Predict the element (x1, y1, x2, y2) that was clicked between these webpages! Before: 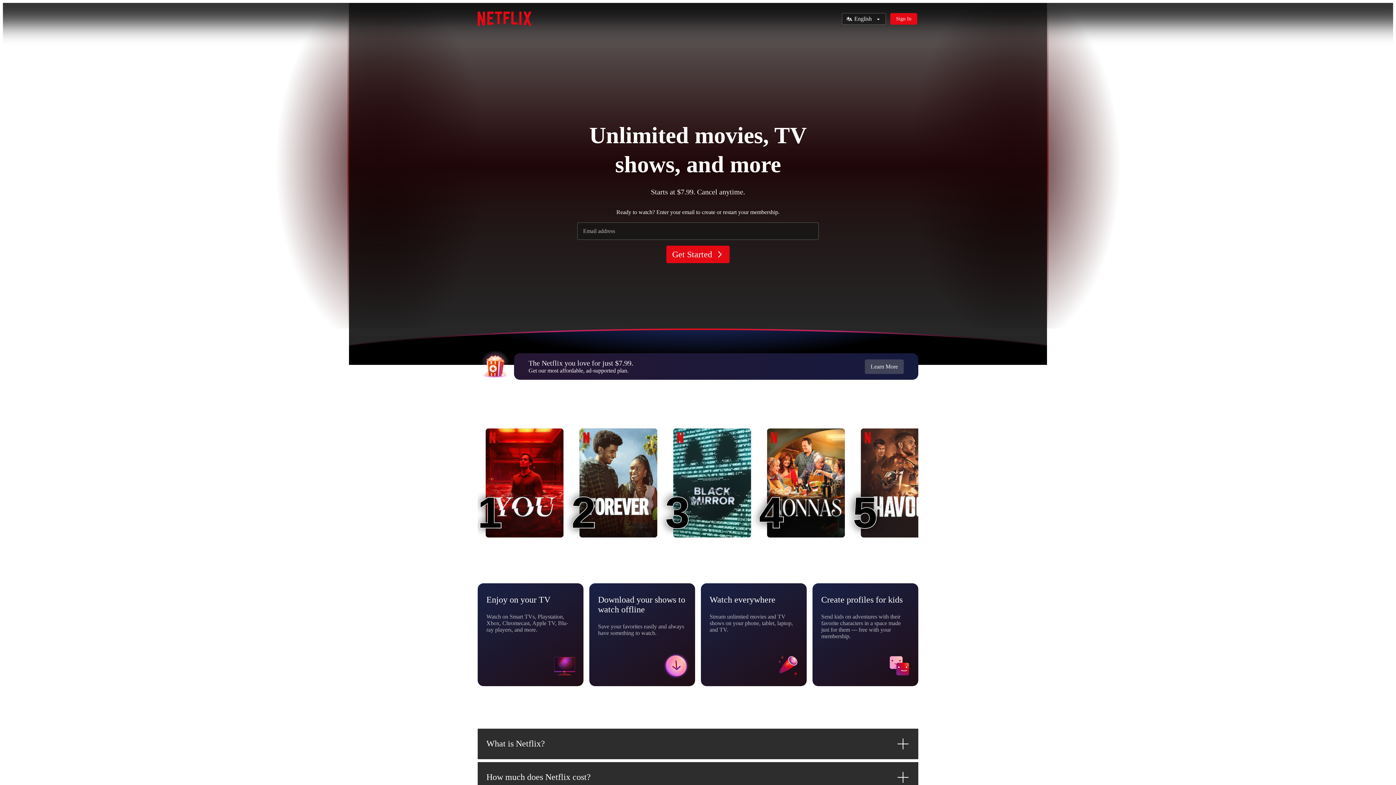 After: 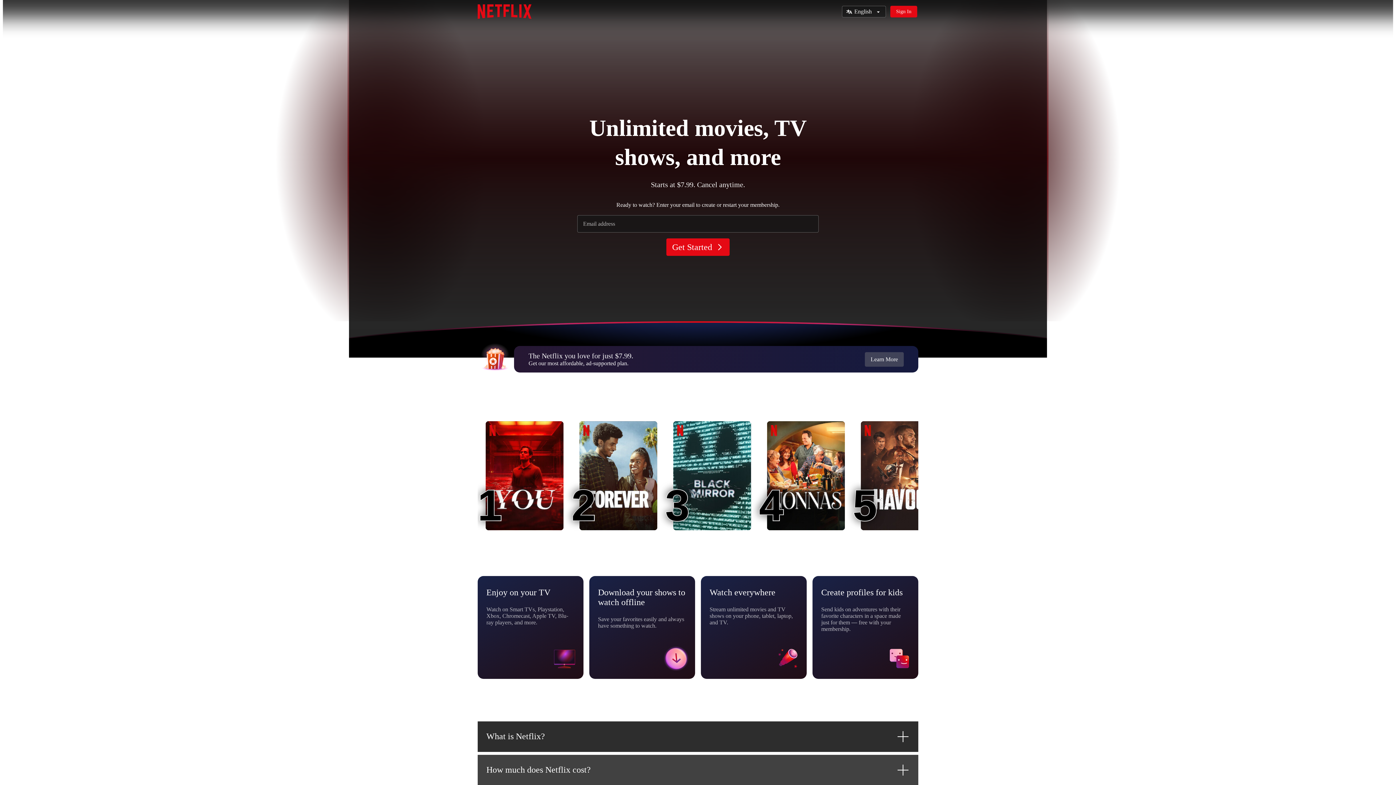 Action: label: How much does Netflix cost? bbox: (477, 762, 918, 792)